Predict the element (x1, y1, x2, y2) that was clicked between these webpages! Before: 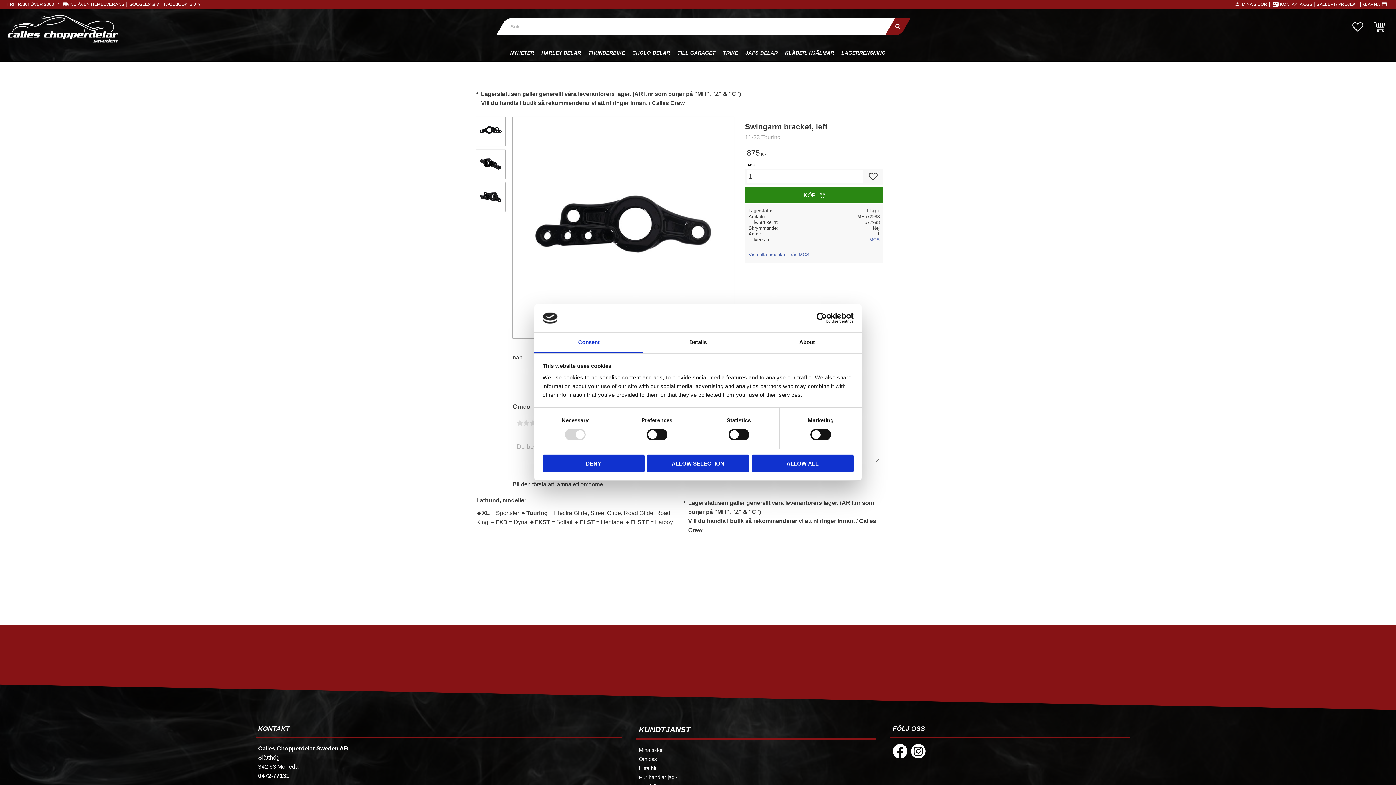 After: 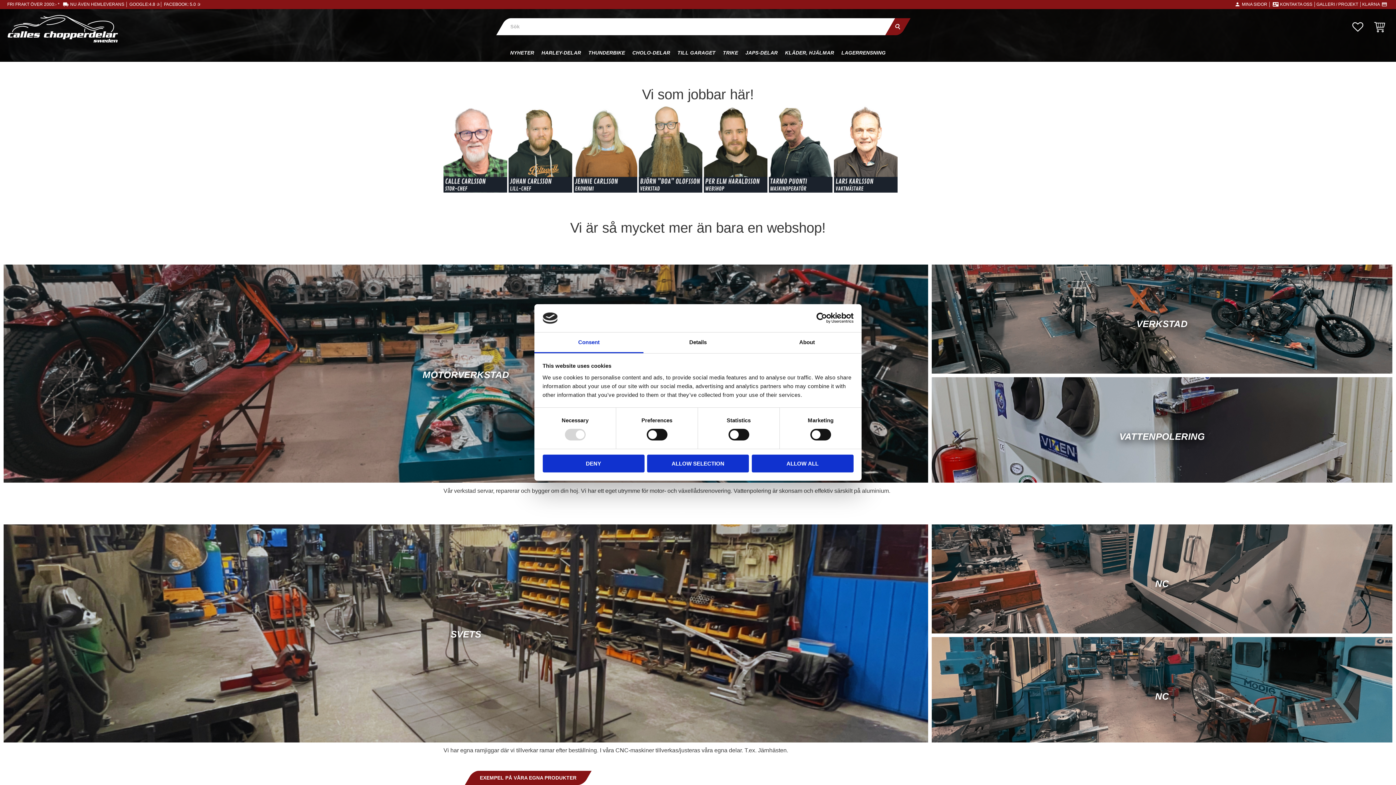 Action: bbox: (639, 755, 886, 764) label: Om oss